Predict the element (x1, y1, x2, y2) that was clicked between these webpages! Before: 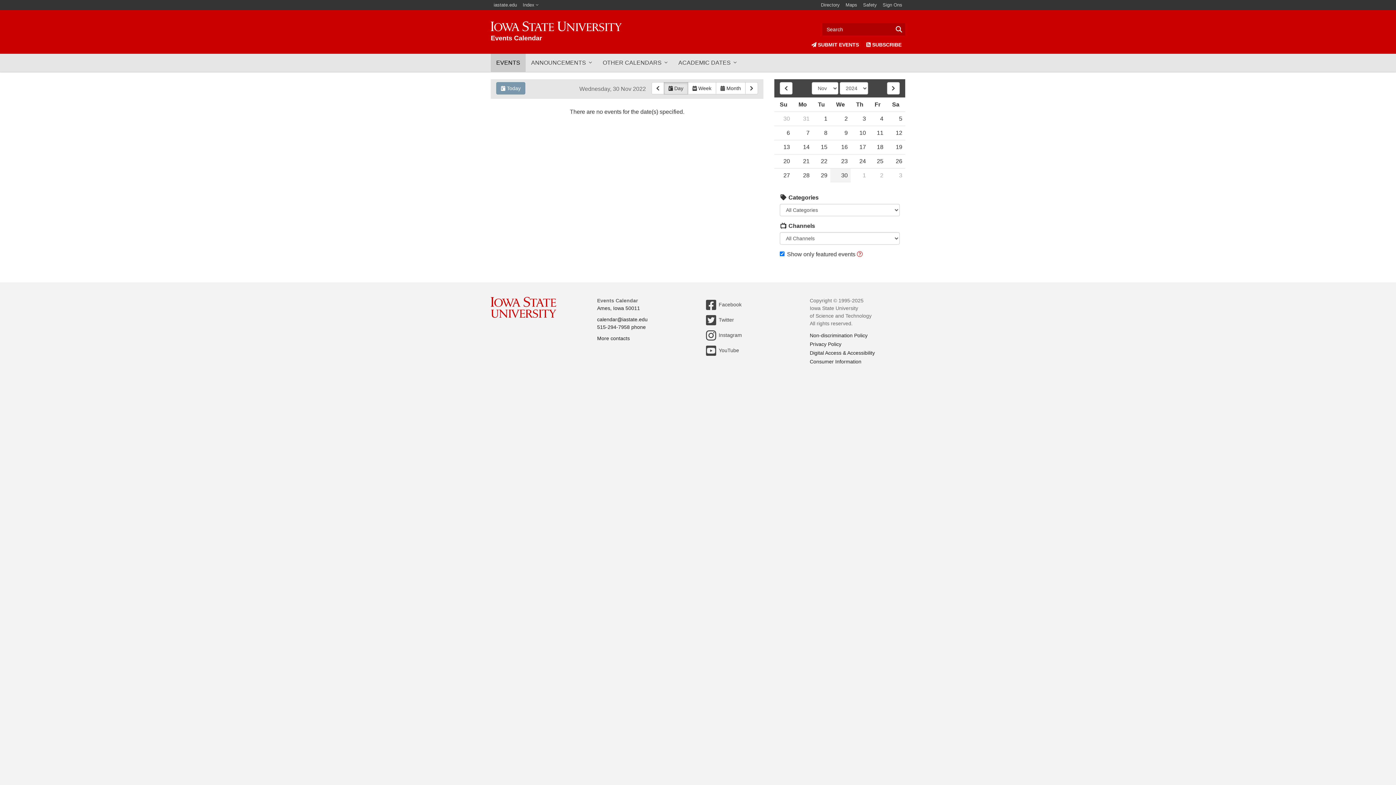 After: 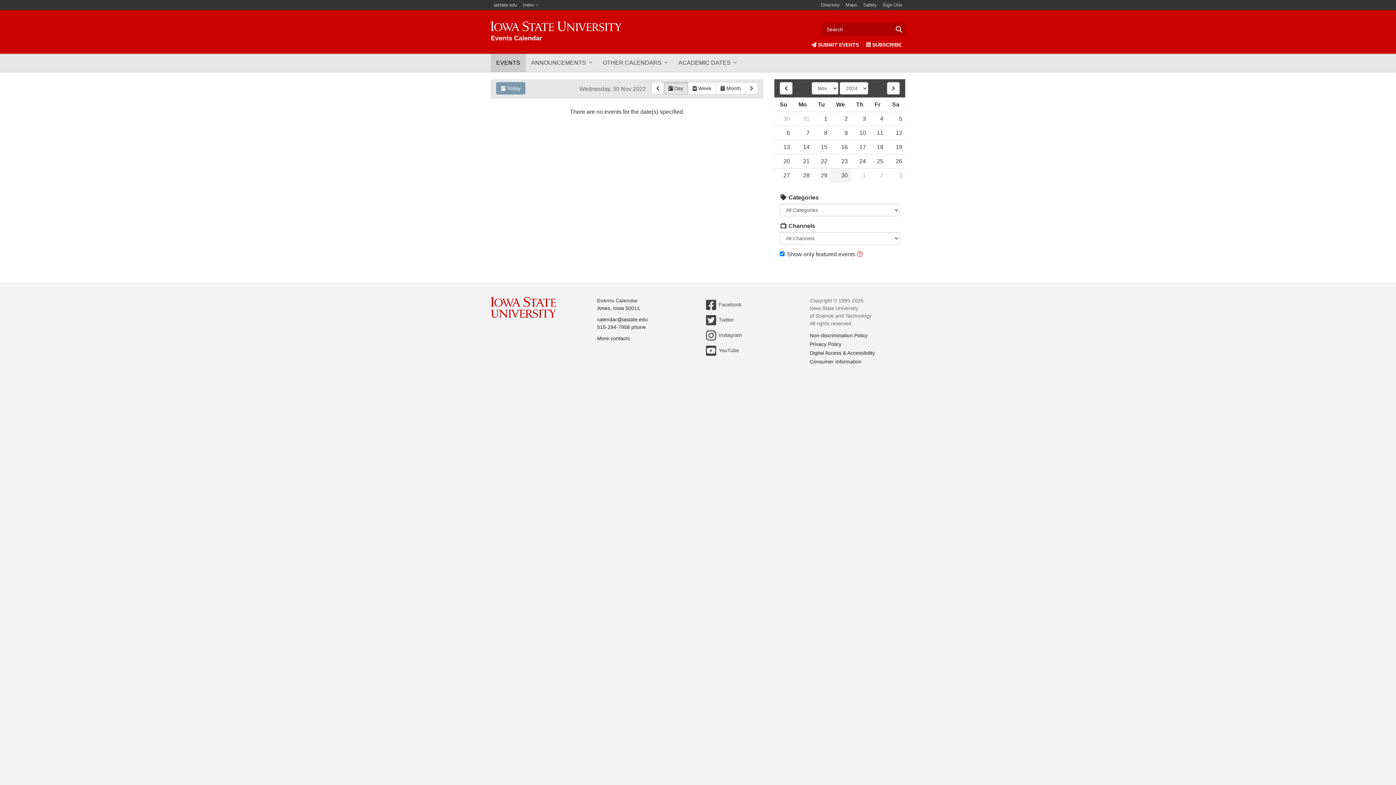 Action: bbox: (597, 305, 640, 311) label: Ames, Iowa 50011